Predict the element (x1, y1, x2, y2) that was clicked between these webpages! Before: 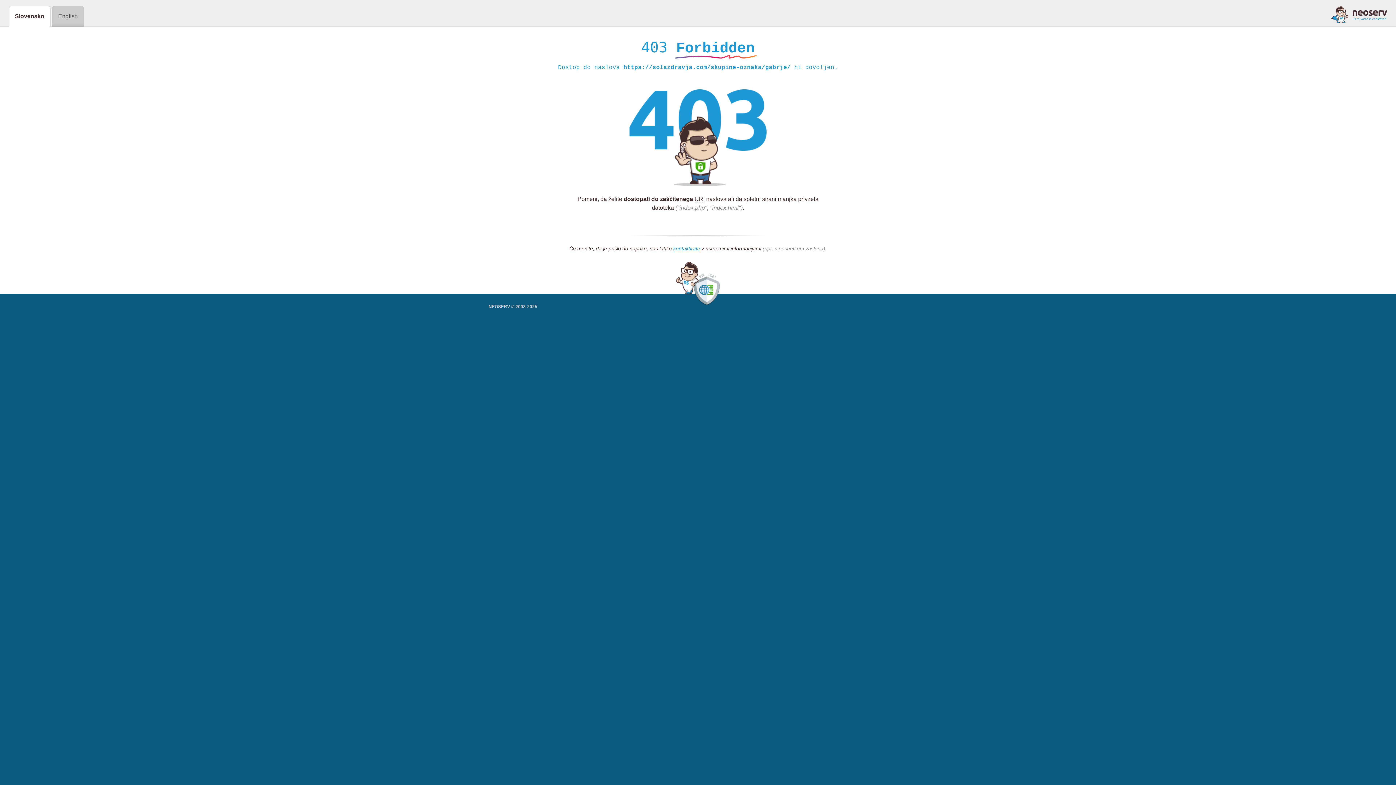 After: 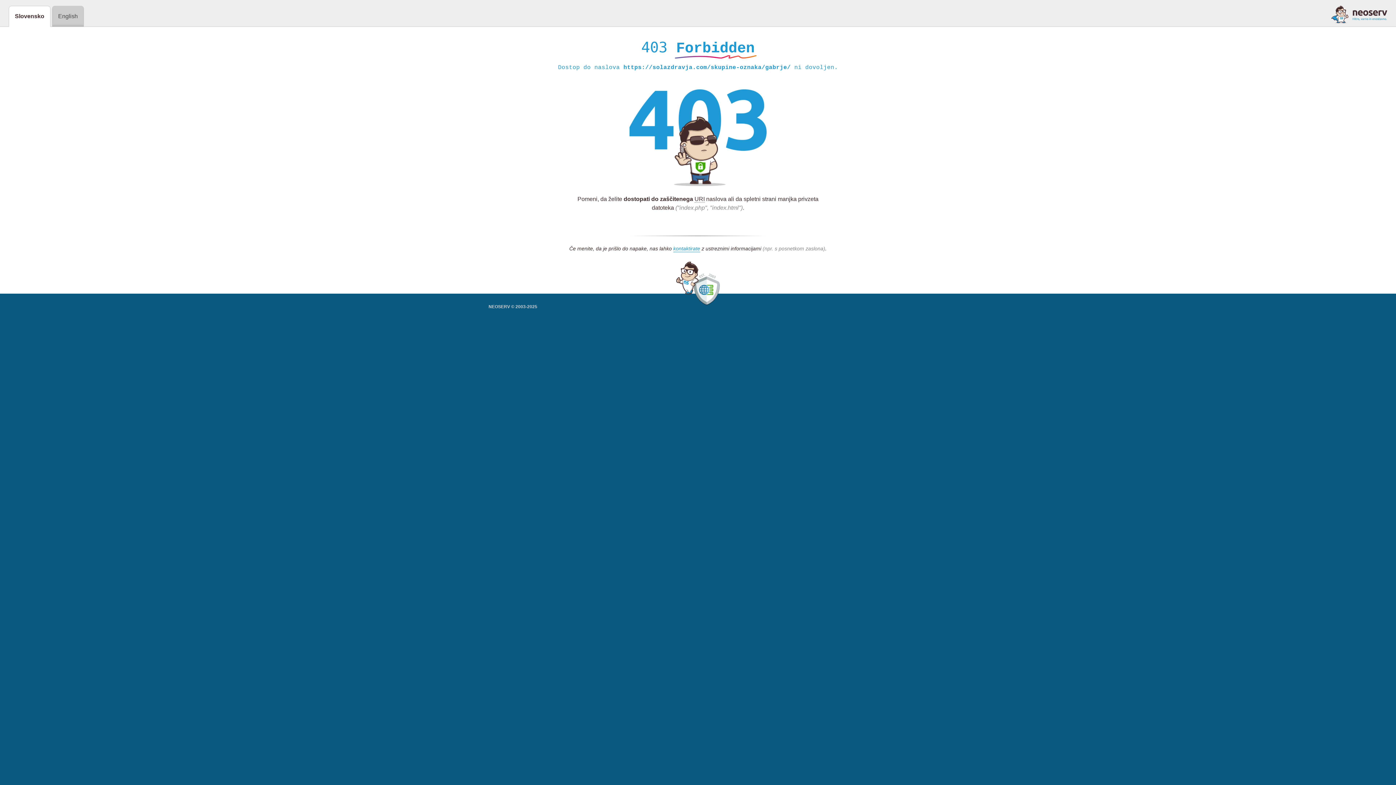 Action: bbox: (1331, 5, 1387, 23)